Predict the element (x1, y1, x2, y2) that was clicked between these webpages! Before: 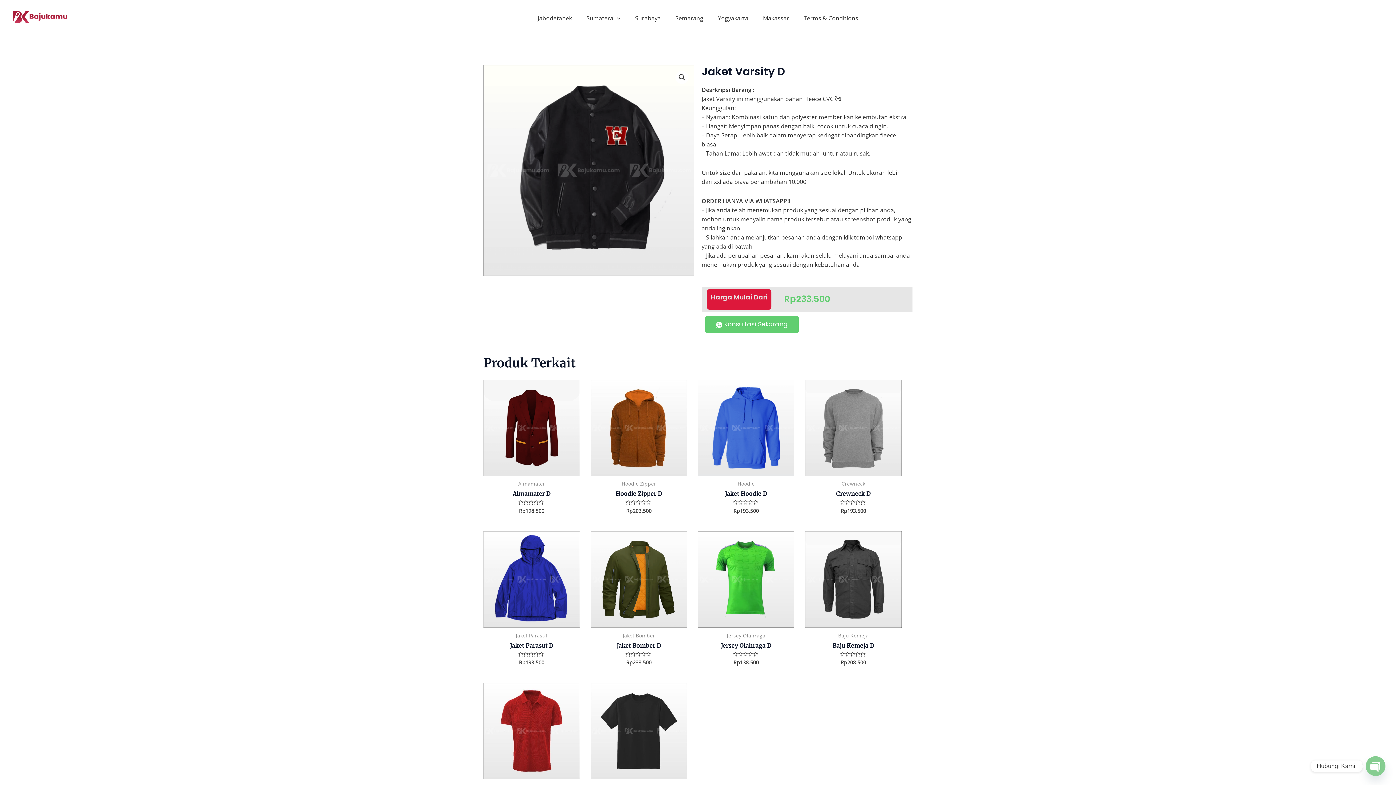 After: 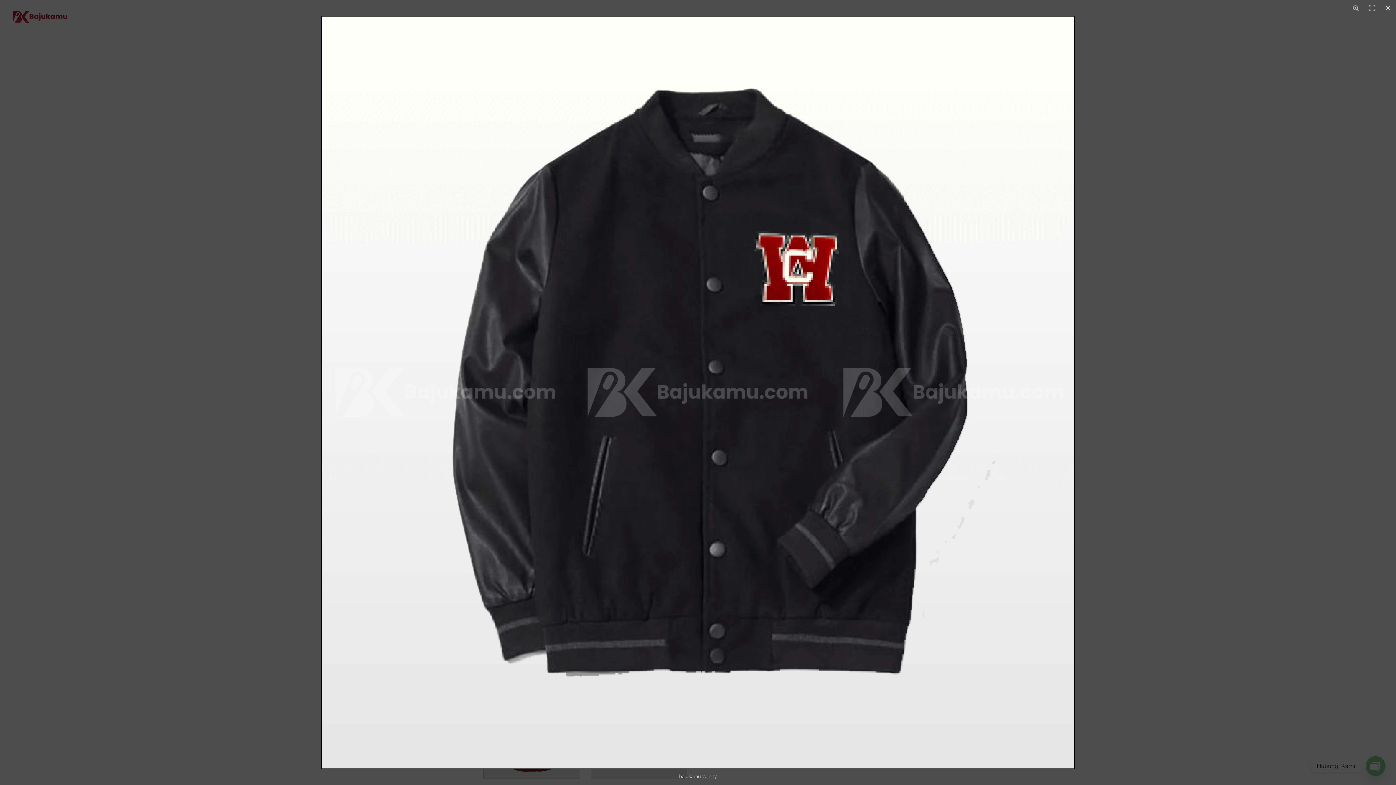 Action: bbox: (675, 70, 688, 84) label: 🔍